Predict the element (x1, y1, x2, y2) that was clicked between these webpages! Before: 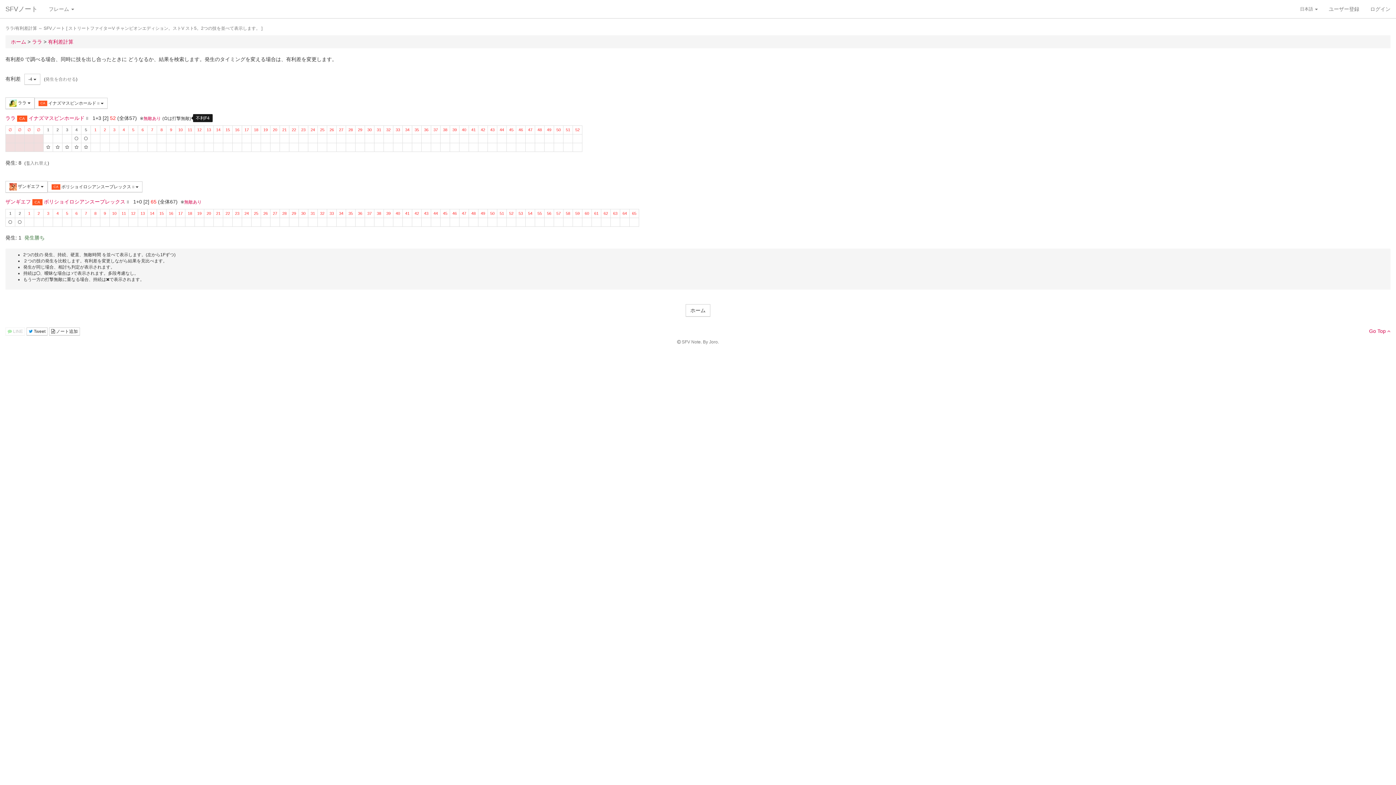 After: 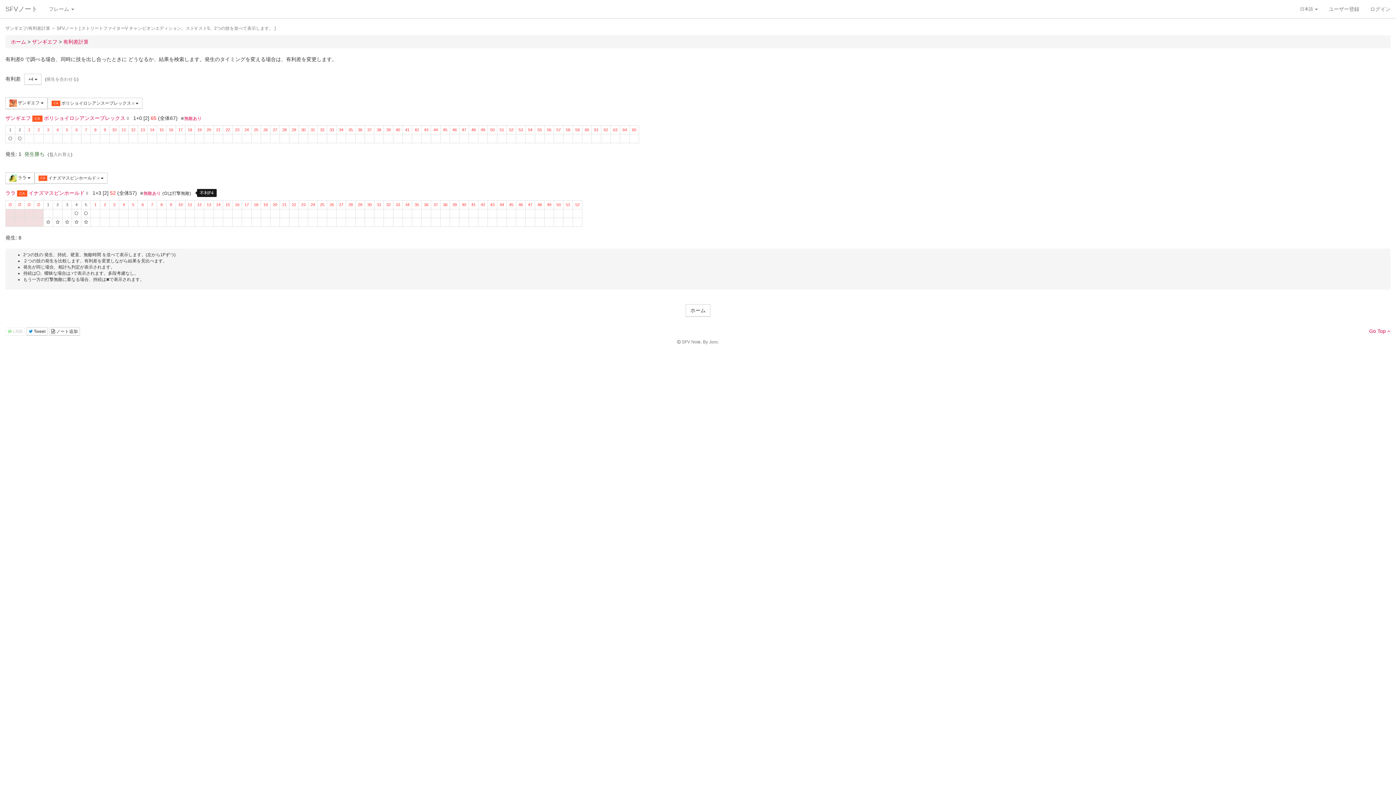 Action: label: 入れ替え bbox: (25, 160, 47, 165)